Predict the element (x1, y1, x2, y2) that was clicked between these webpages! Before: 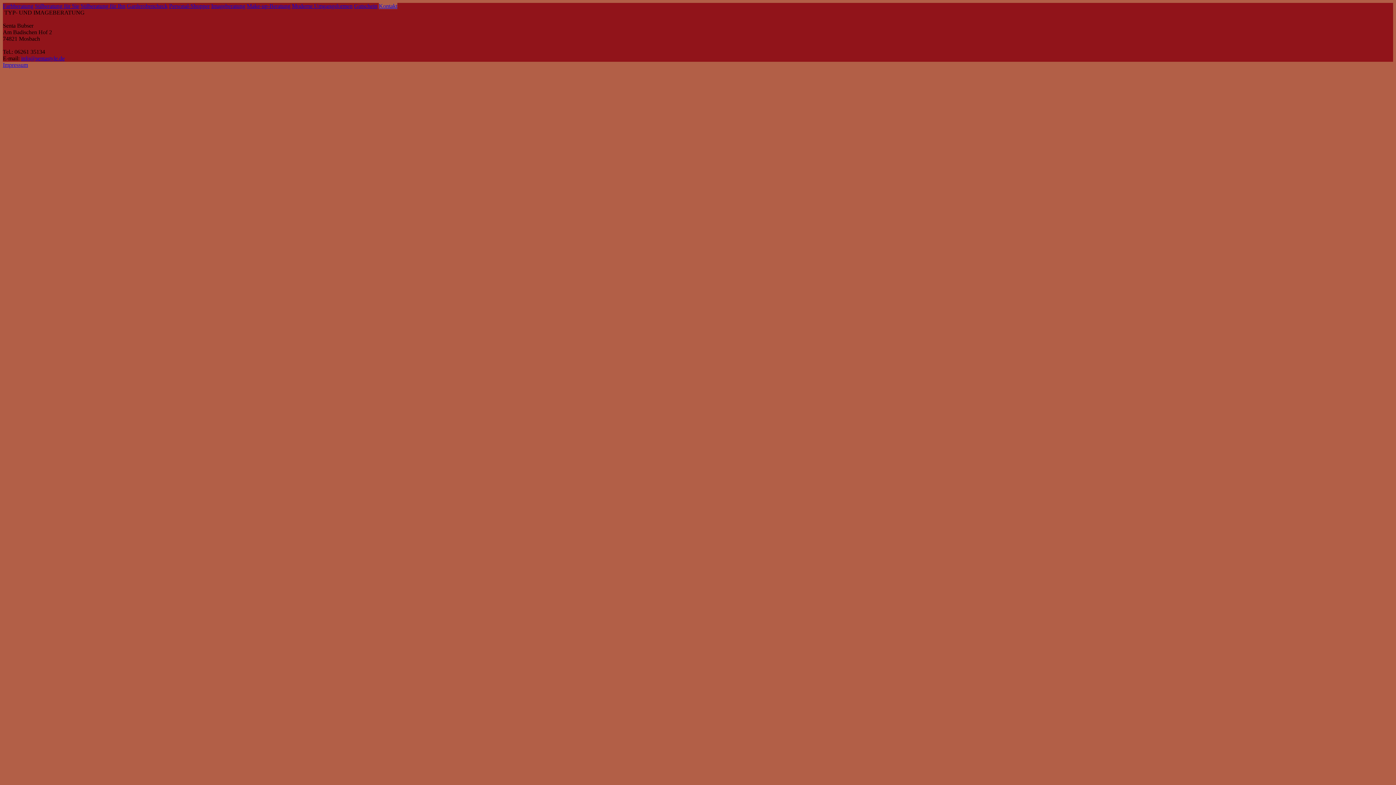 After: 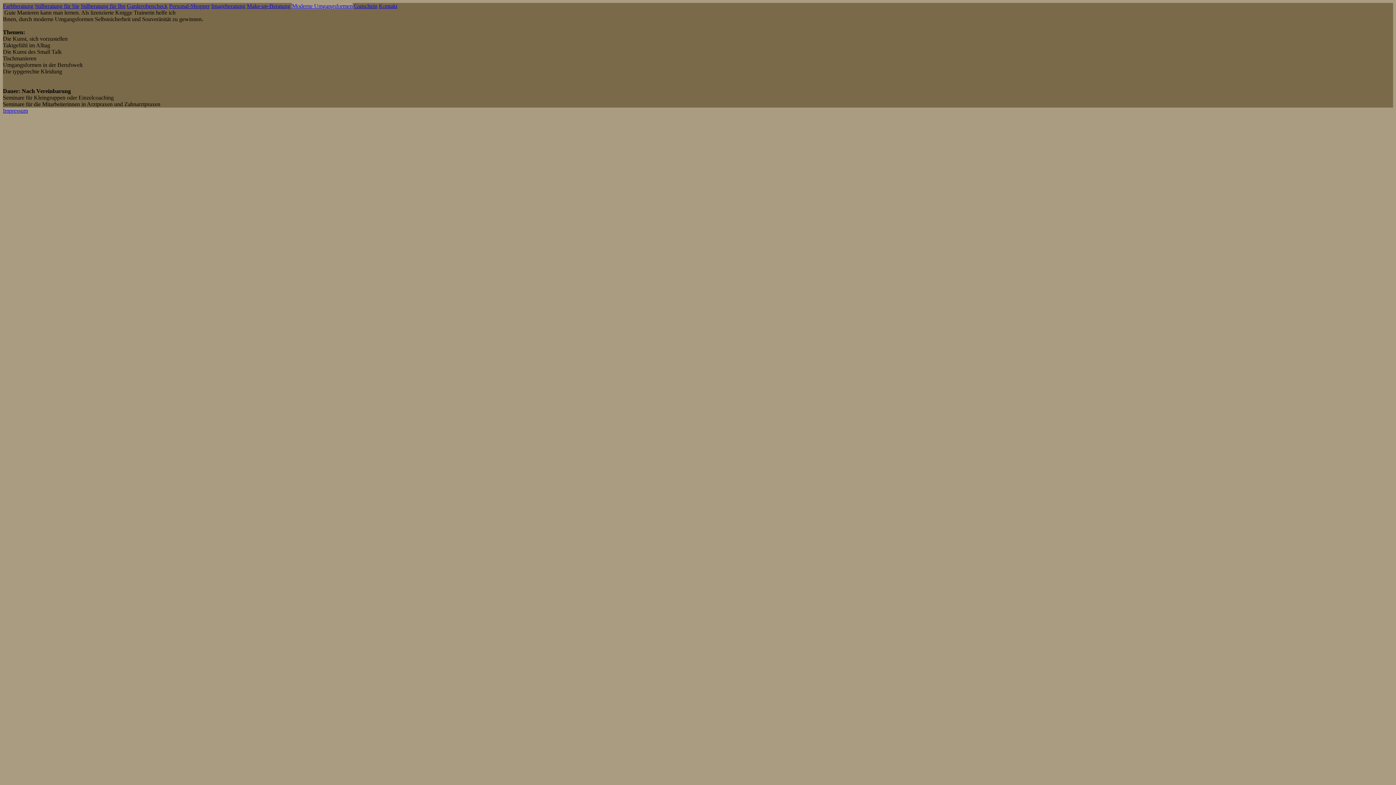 Action: label: Moderne Umgangsformen bbox: (292, 2, 352, 9)